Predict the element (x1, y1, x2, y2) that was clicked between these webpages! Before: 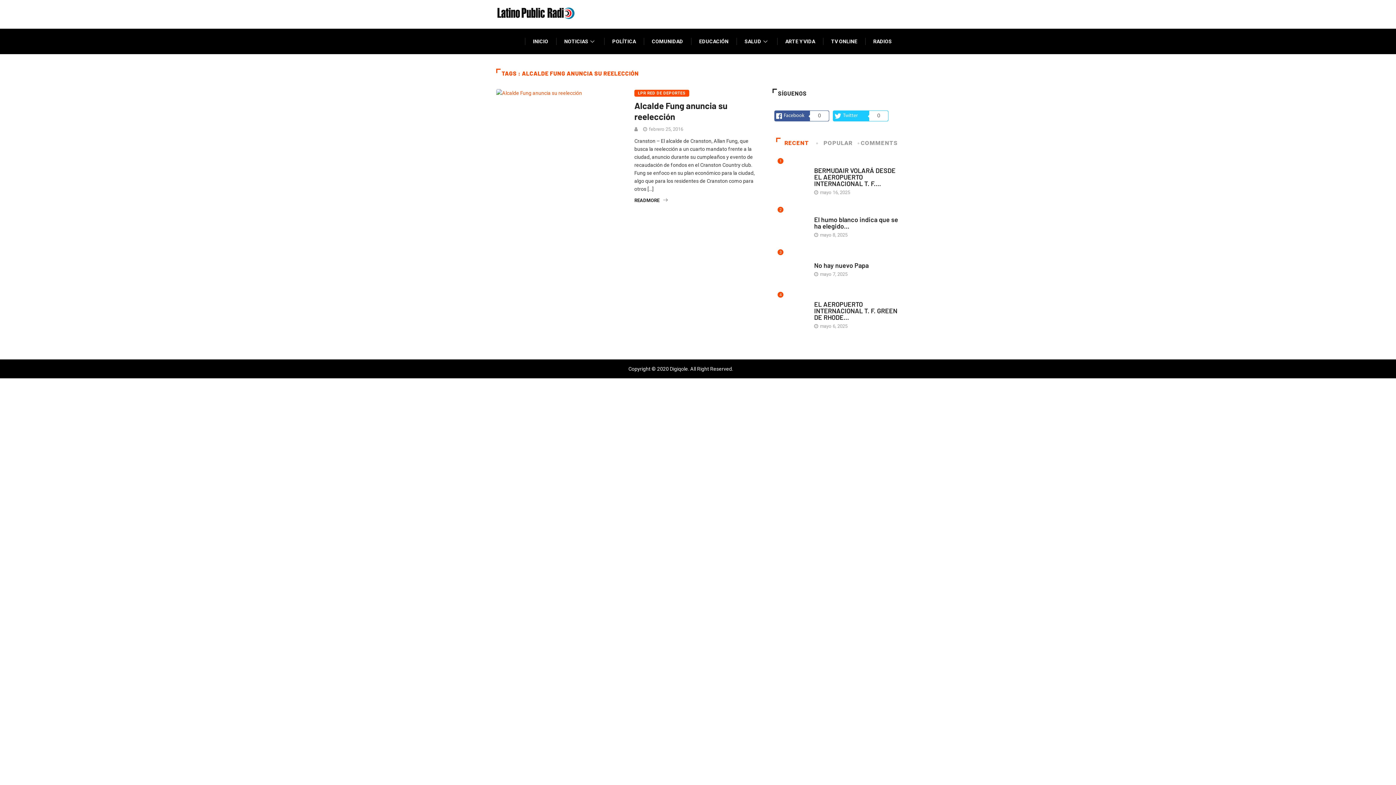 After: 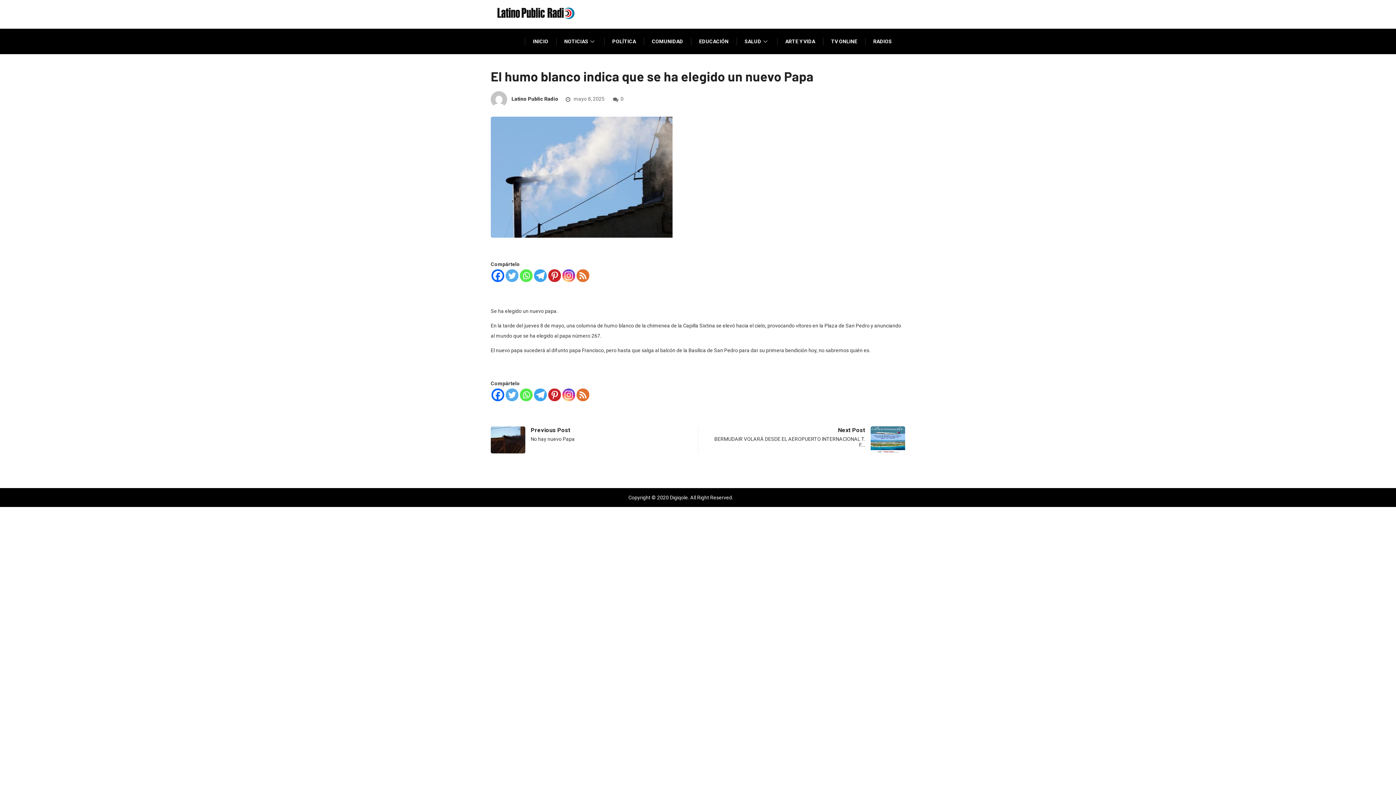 Action: label: 2 bbox: (772, 207, 807, 239)